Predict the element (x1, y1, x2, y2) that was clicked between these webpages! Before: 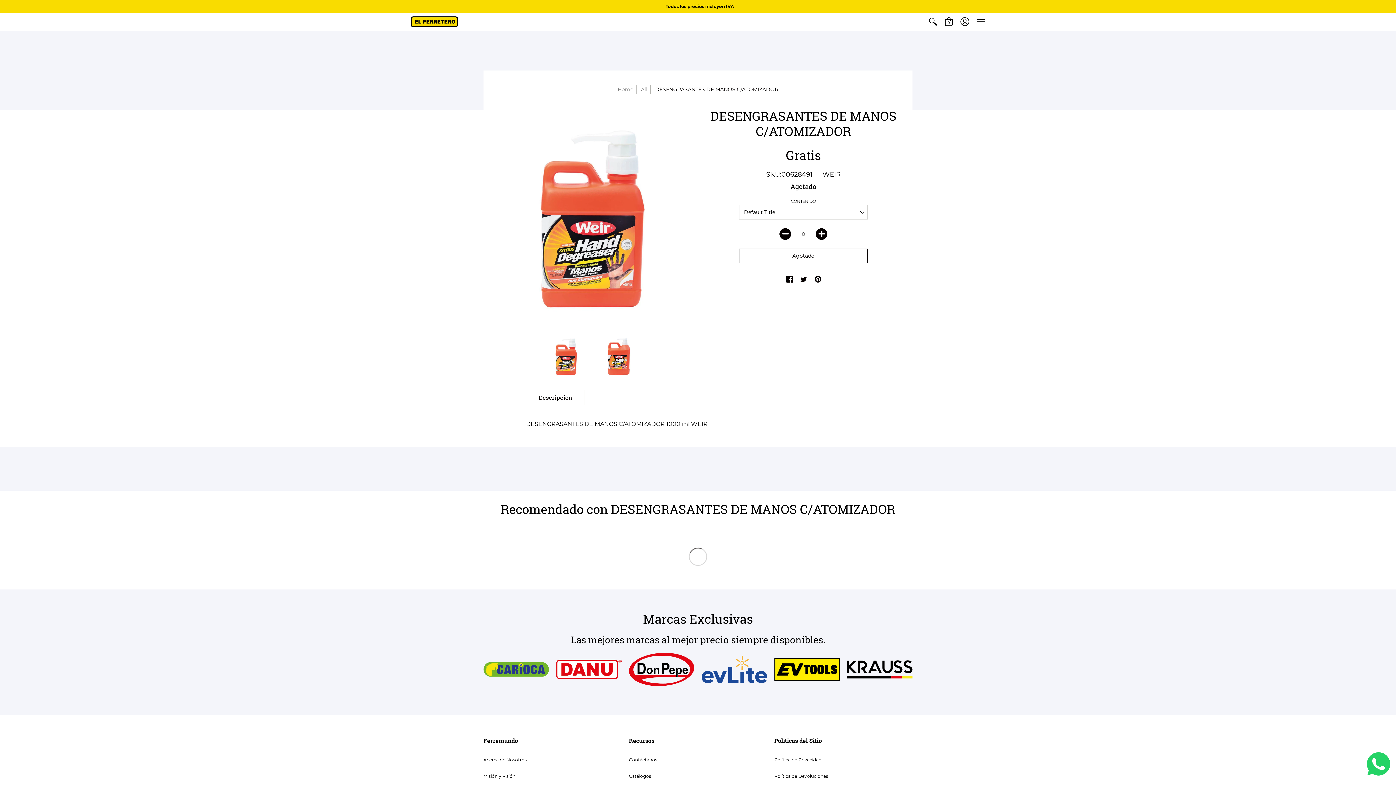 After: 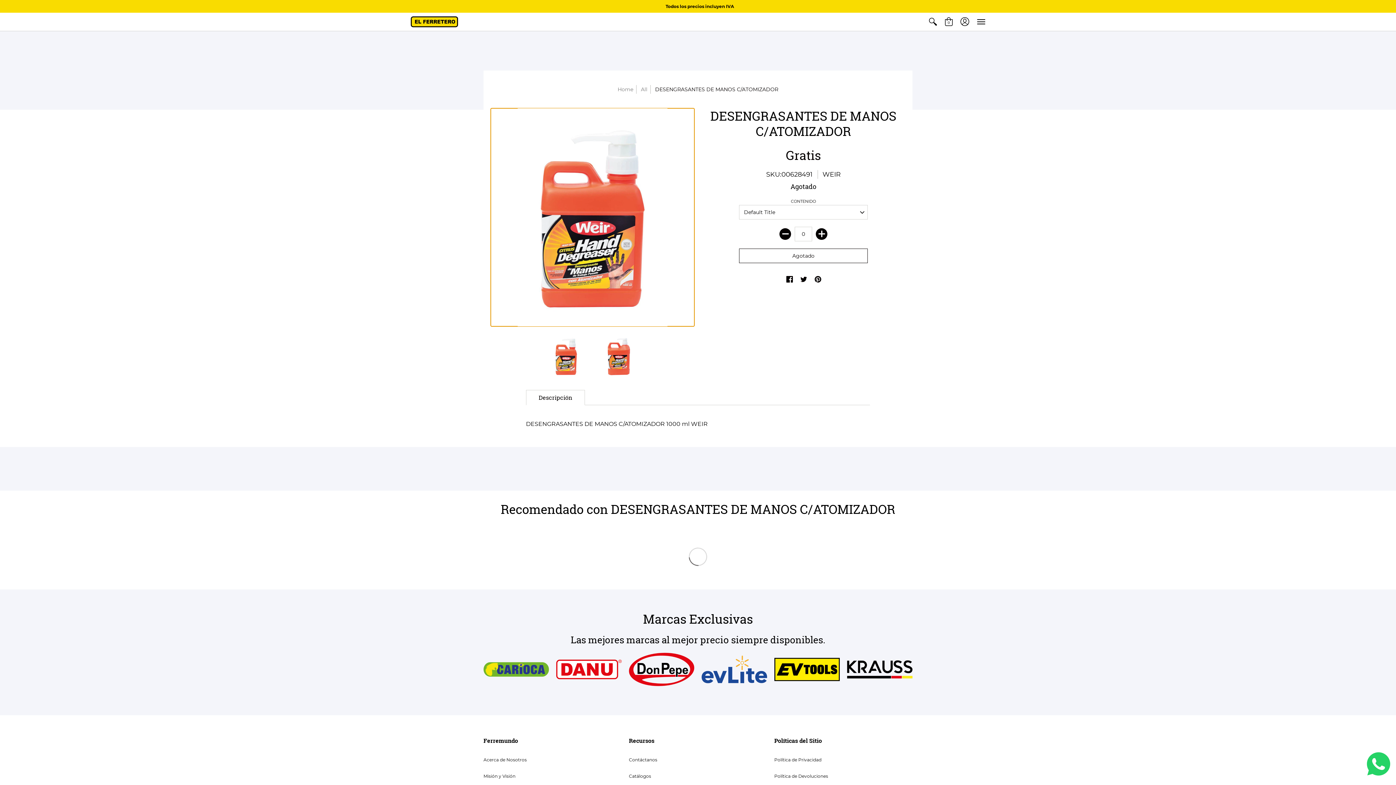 Action: bbox: (543, 333, 589, 379)